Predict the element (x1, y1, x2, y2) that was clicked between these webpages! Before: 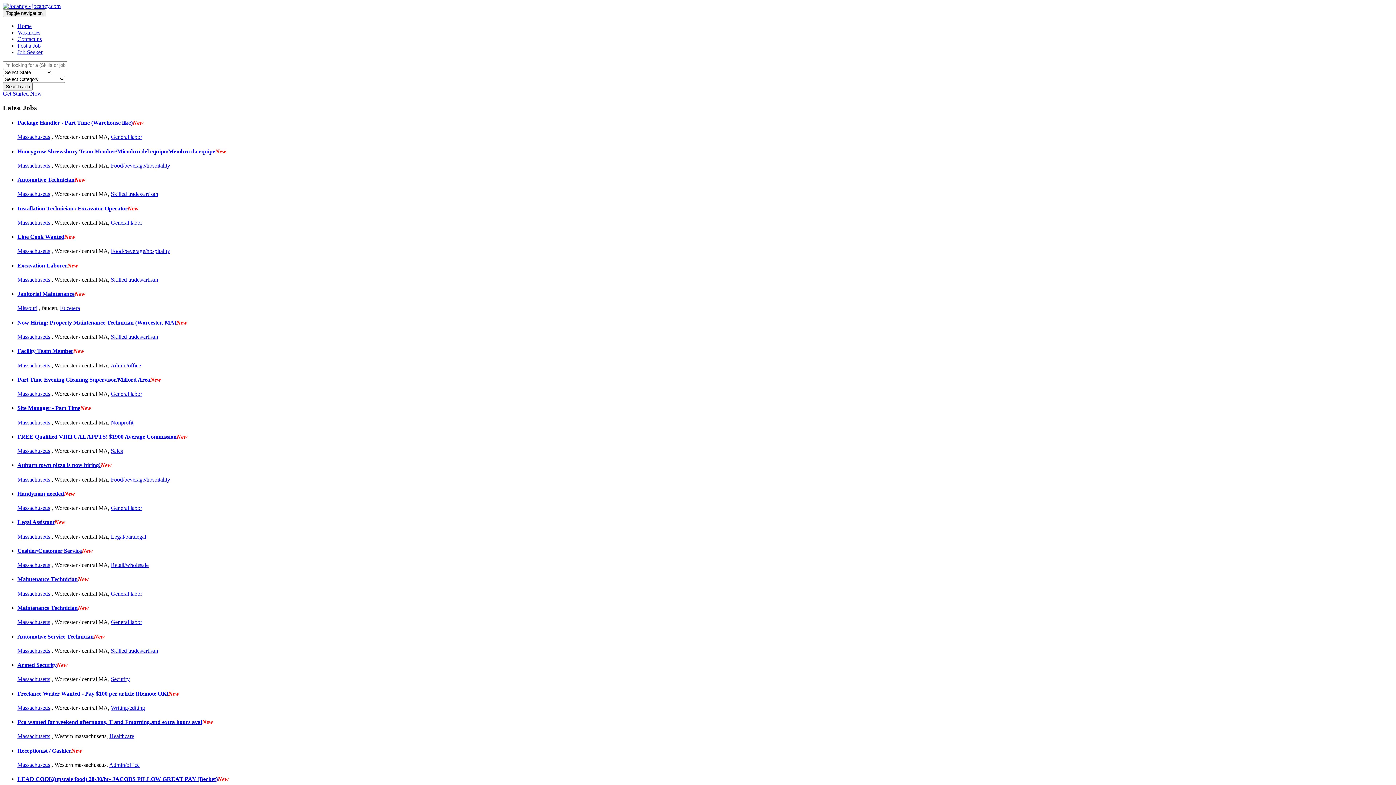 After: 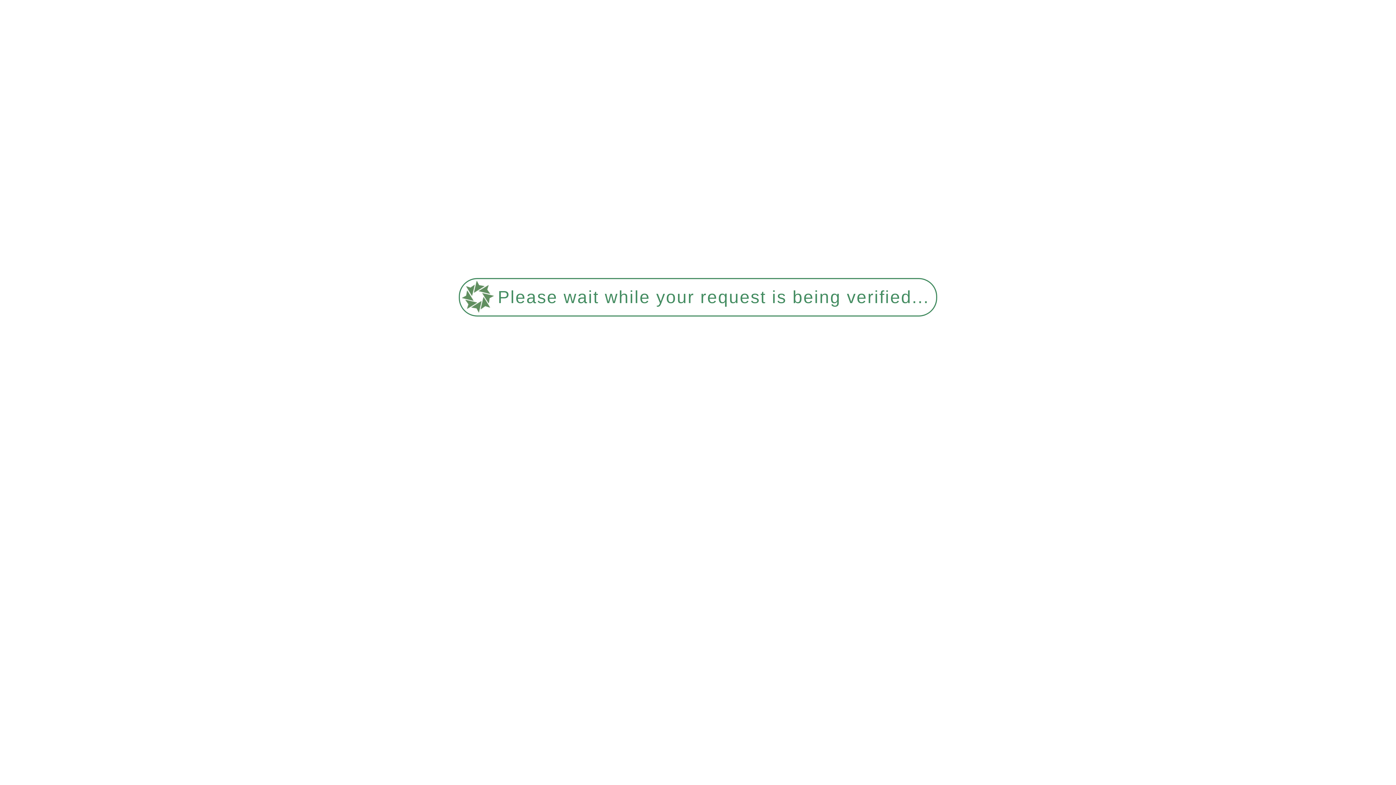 Action: label: Skilled trades/artisan bbox: (110, 333, 158, 339)